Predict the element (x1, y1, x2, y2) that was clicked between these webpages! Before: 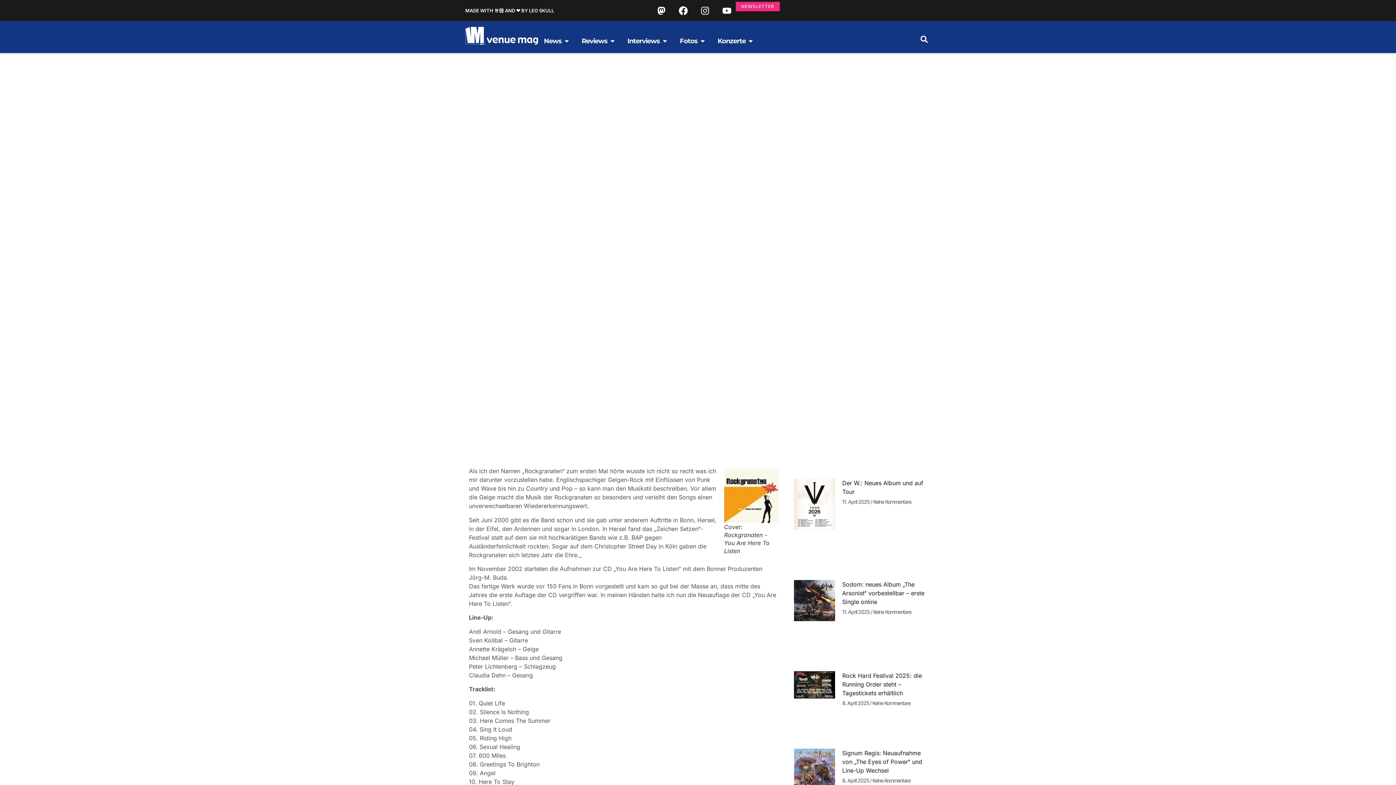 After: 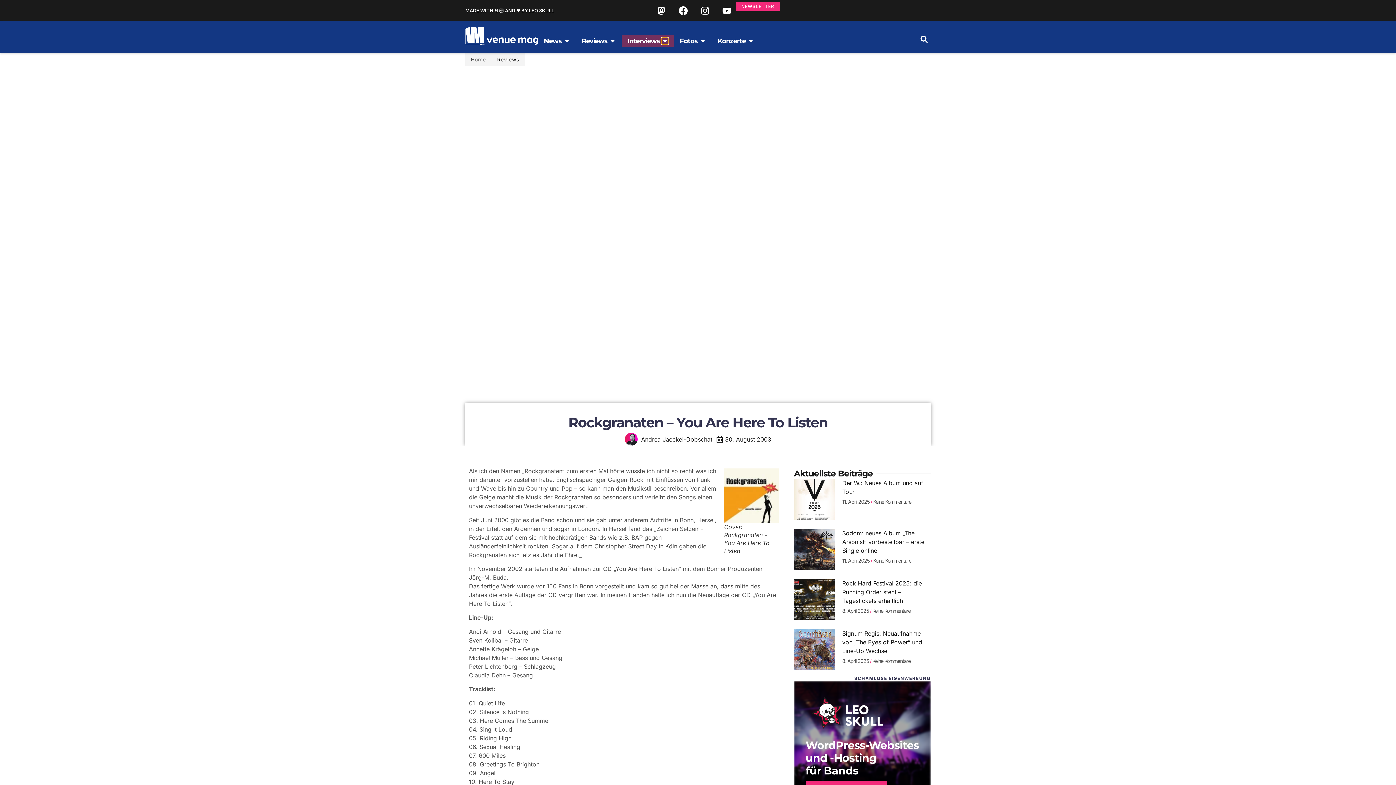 Action: label: OPEN INTERVIEWS bbox: (661, 37, 668, 44)